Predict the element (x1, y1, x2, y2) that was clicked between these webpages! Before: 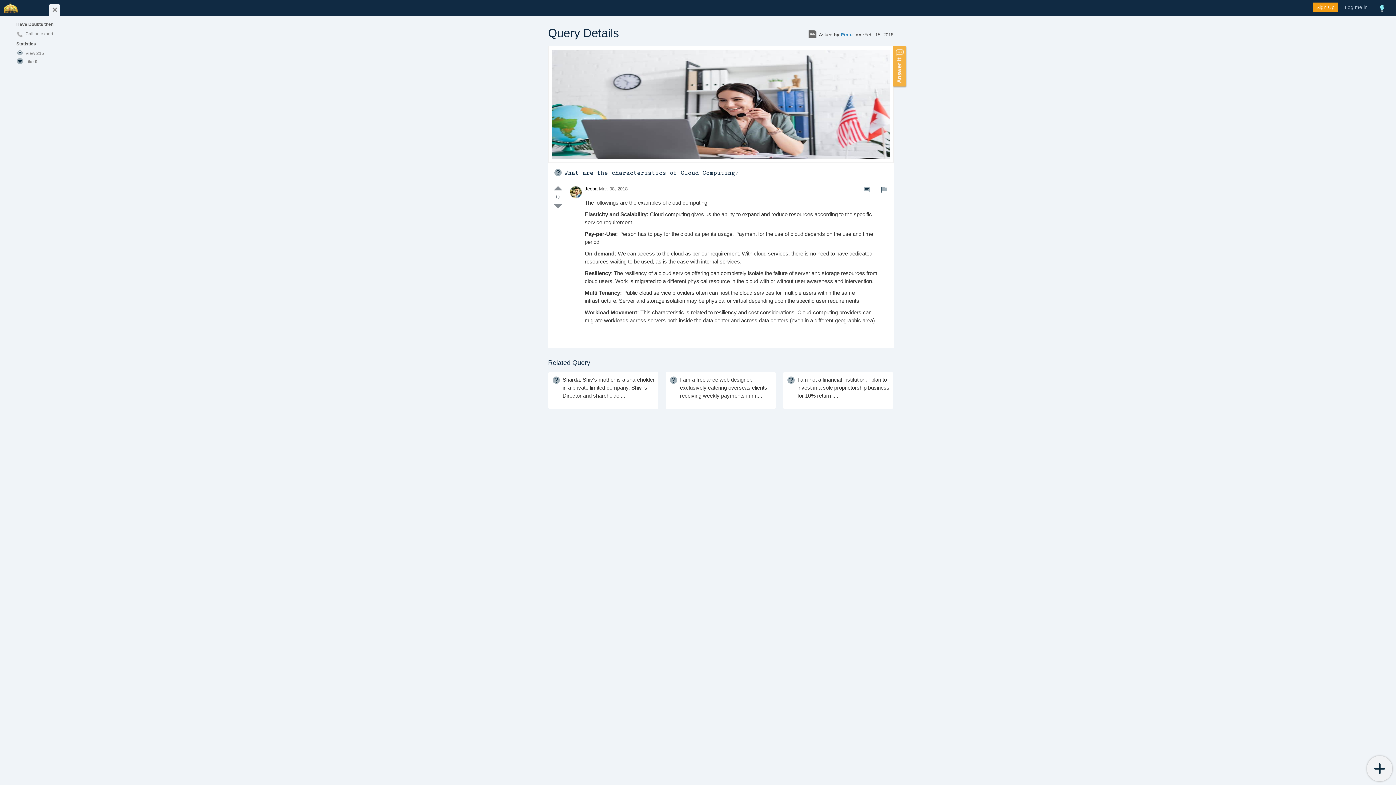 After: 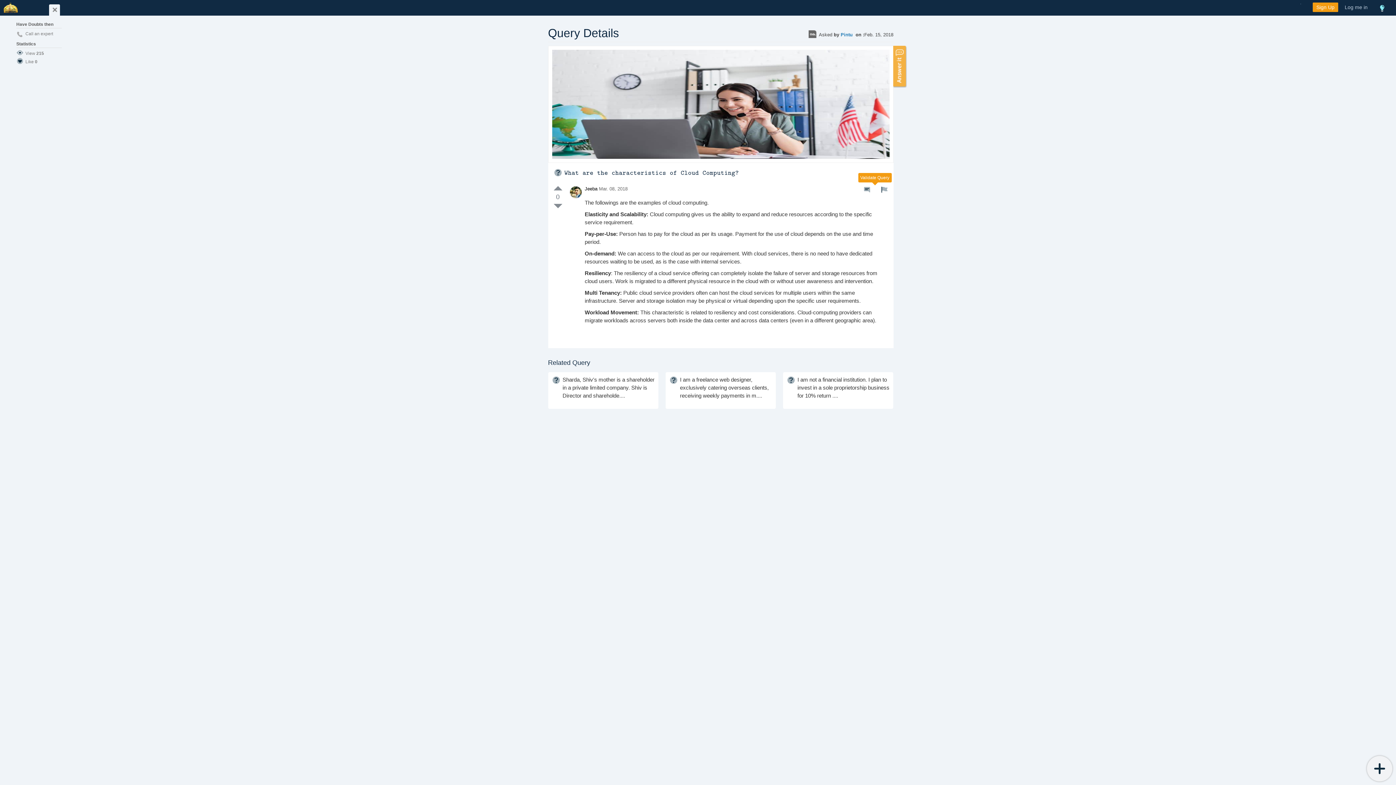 Action: bbox: (871, 186, 878, 192)